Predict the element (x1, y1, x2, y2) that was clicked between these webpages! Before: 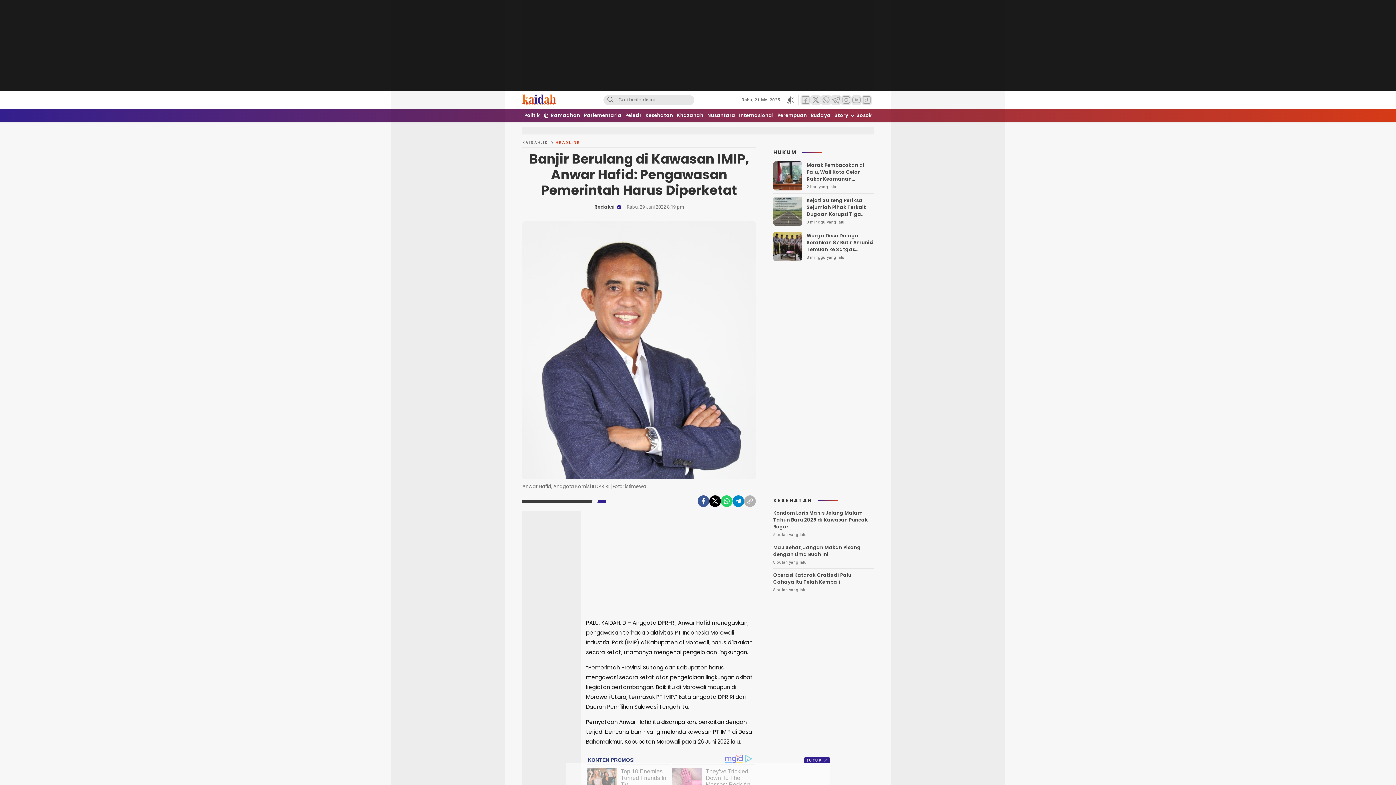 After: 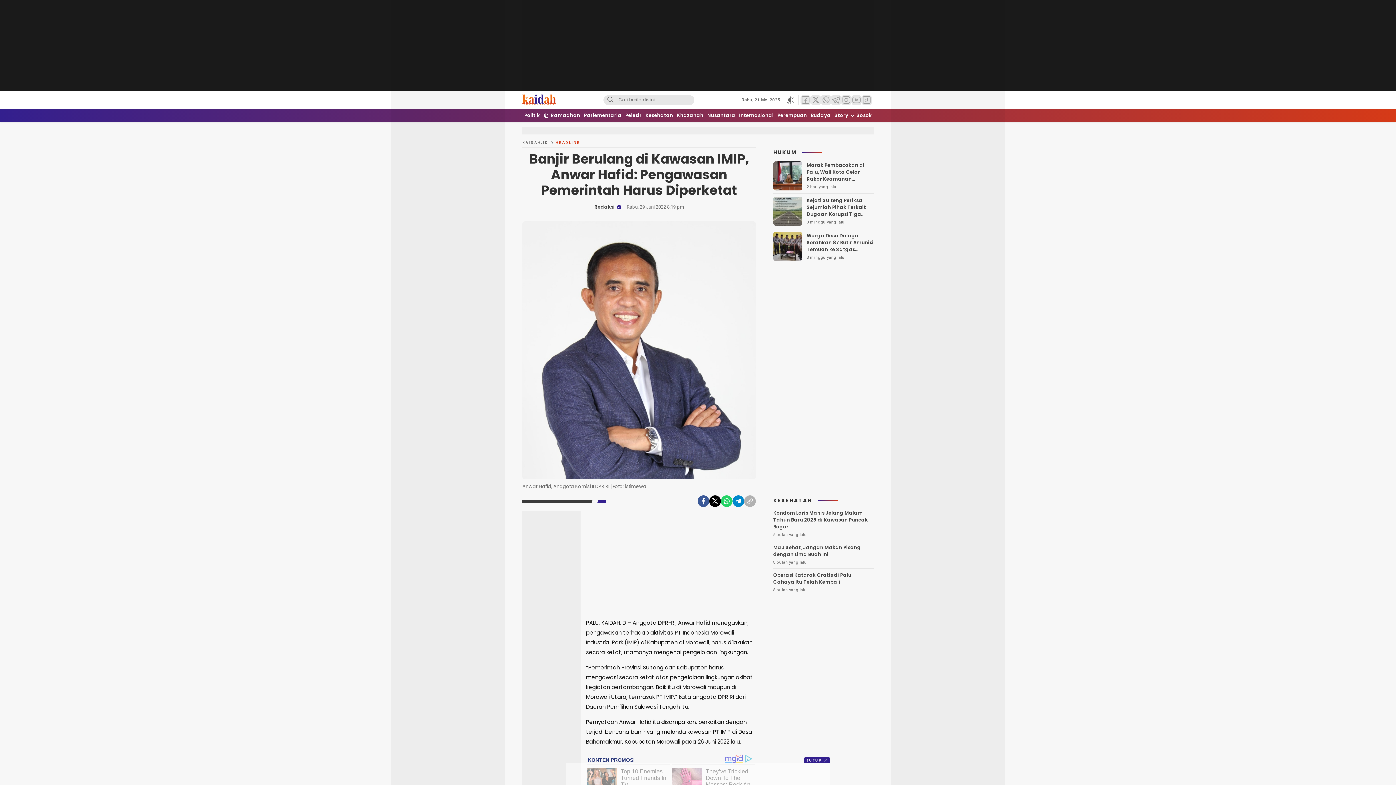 Action: bbox: (821, 95, 831, 104)